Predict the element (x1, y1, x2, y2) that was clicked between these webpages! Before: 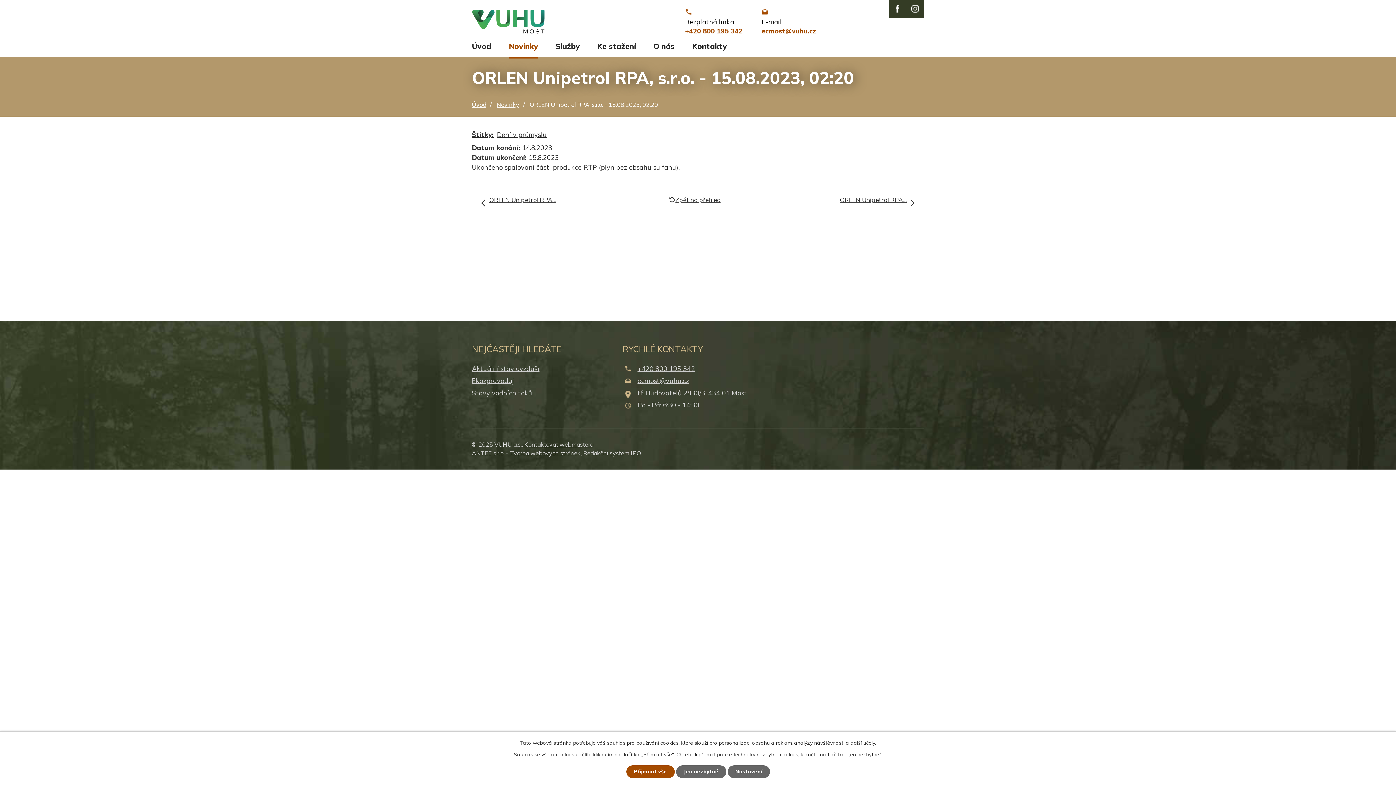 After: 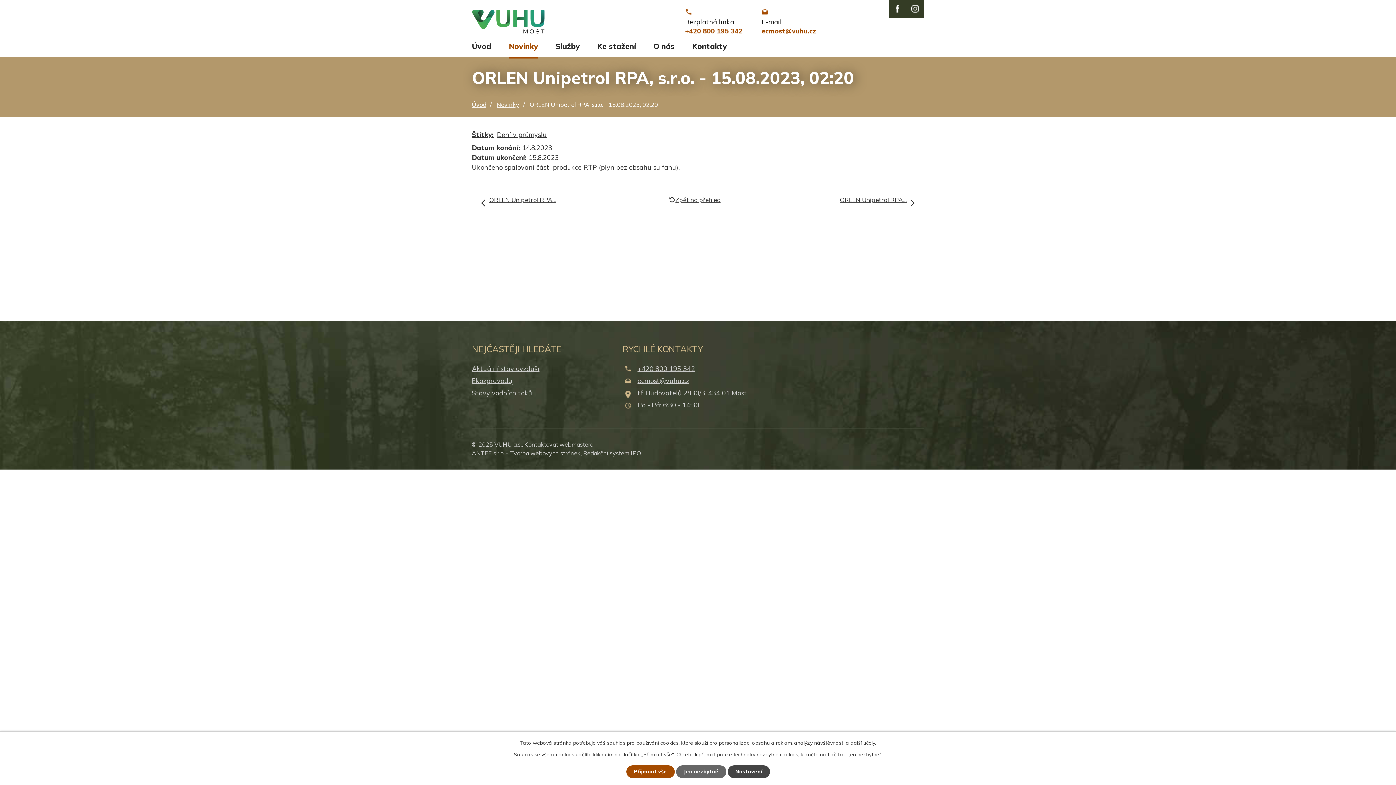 Action: label: Nastavení bbox: (727, 765, 770, 778)